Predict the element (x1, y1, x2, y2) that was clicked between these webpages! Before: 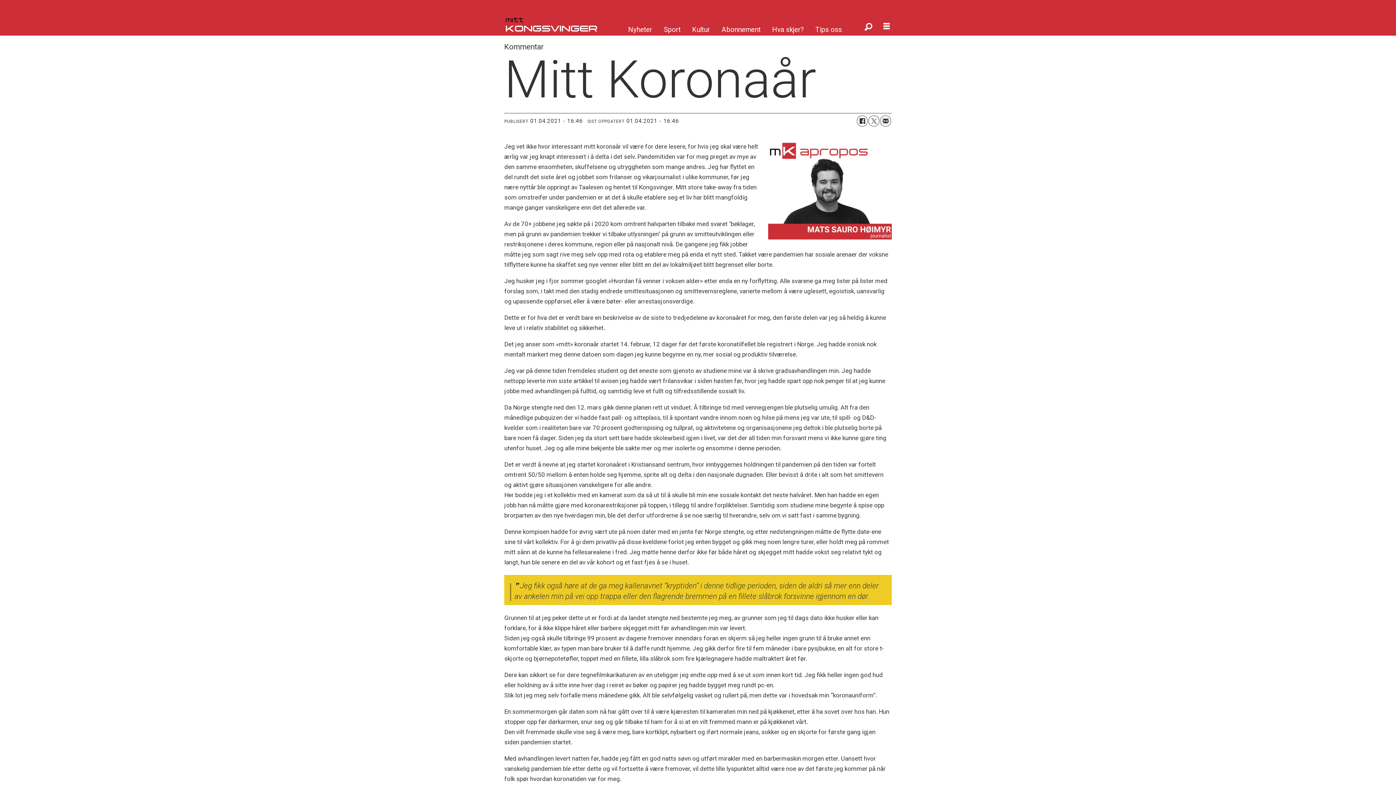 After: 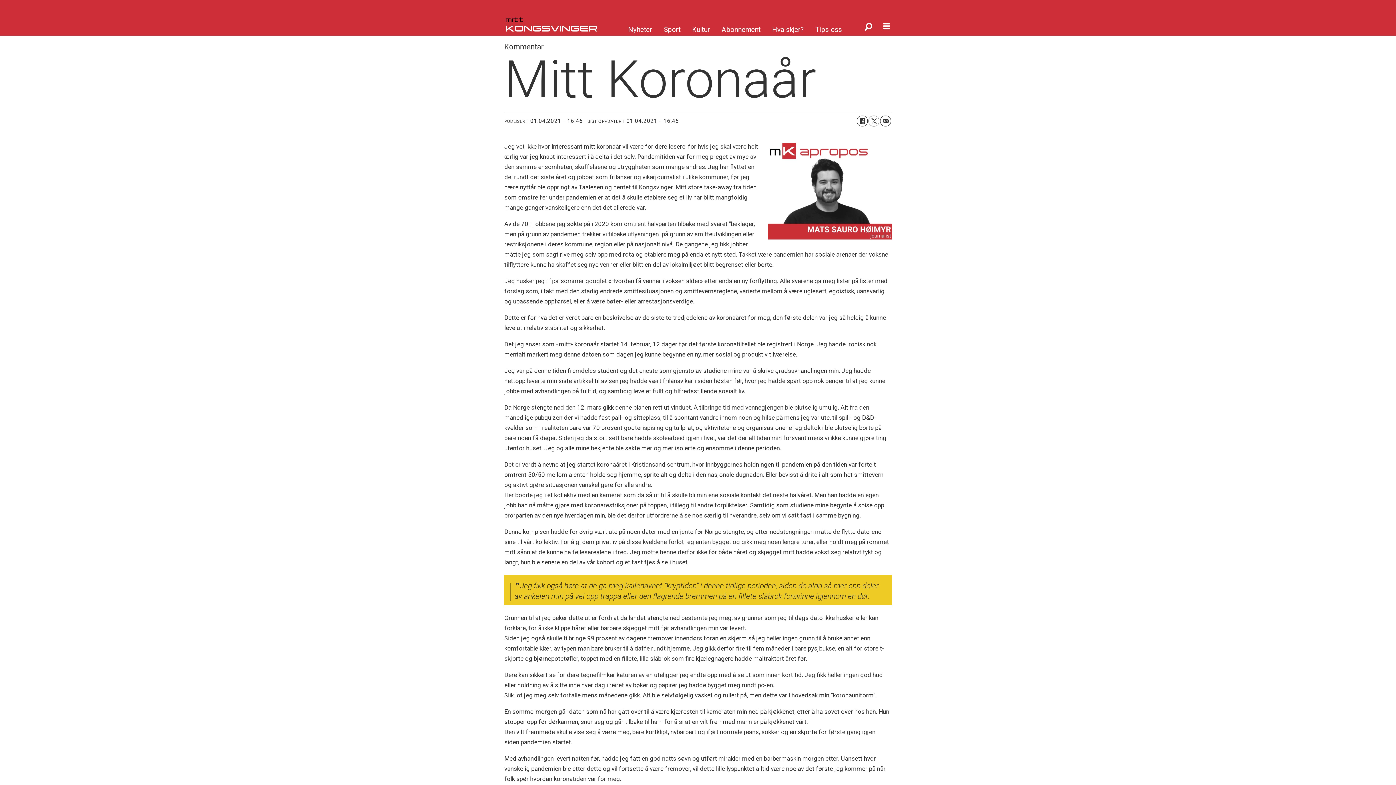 Action: label: Hva skjer? bbox: (772, 24, 804, 35)